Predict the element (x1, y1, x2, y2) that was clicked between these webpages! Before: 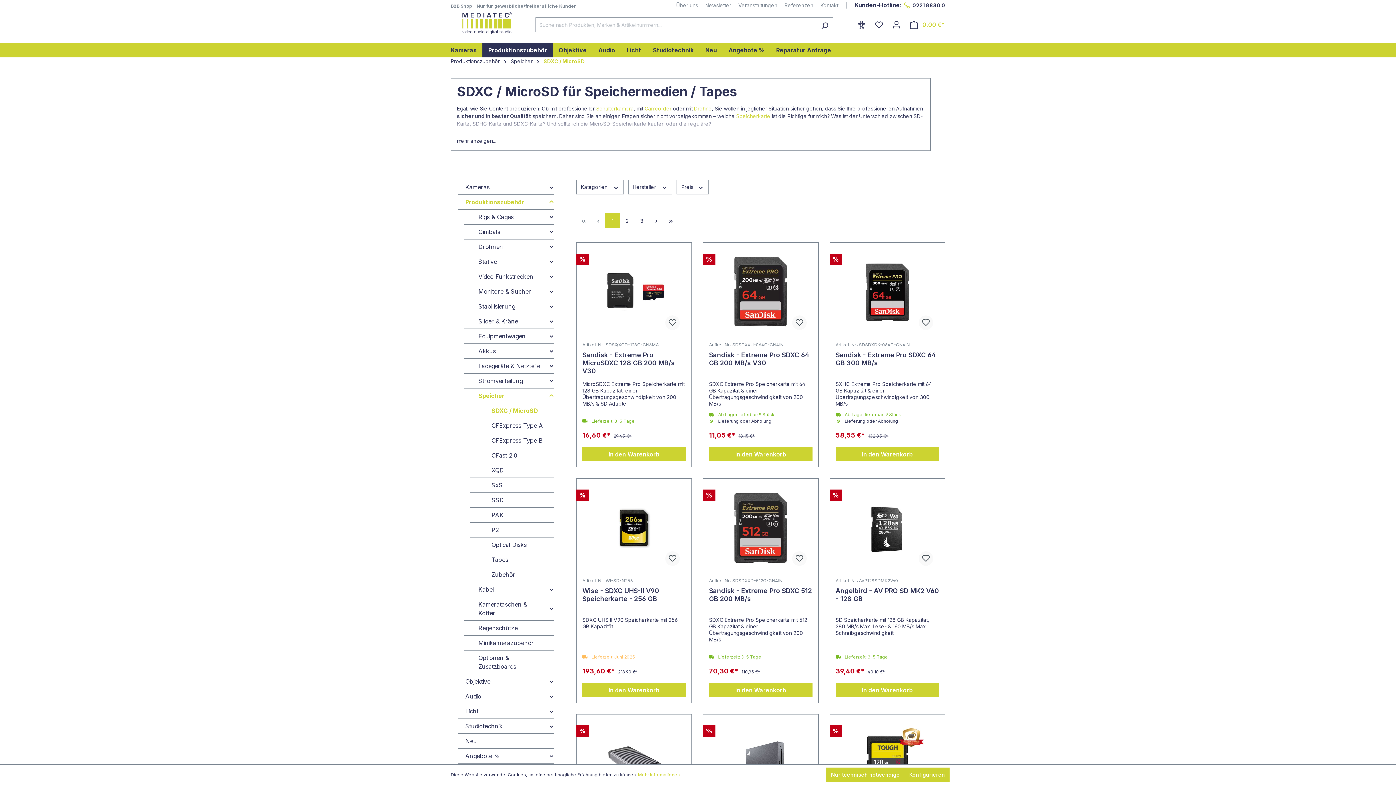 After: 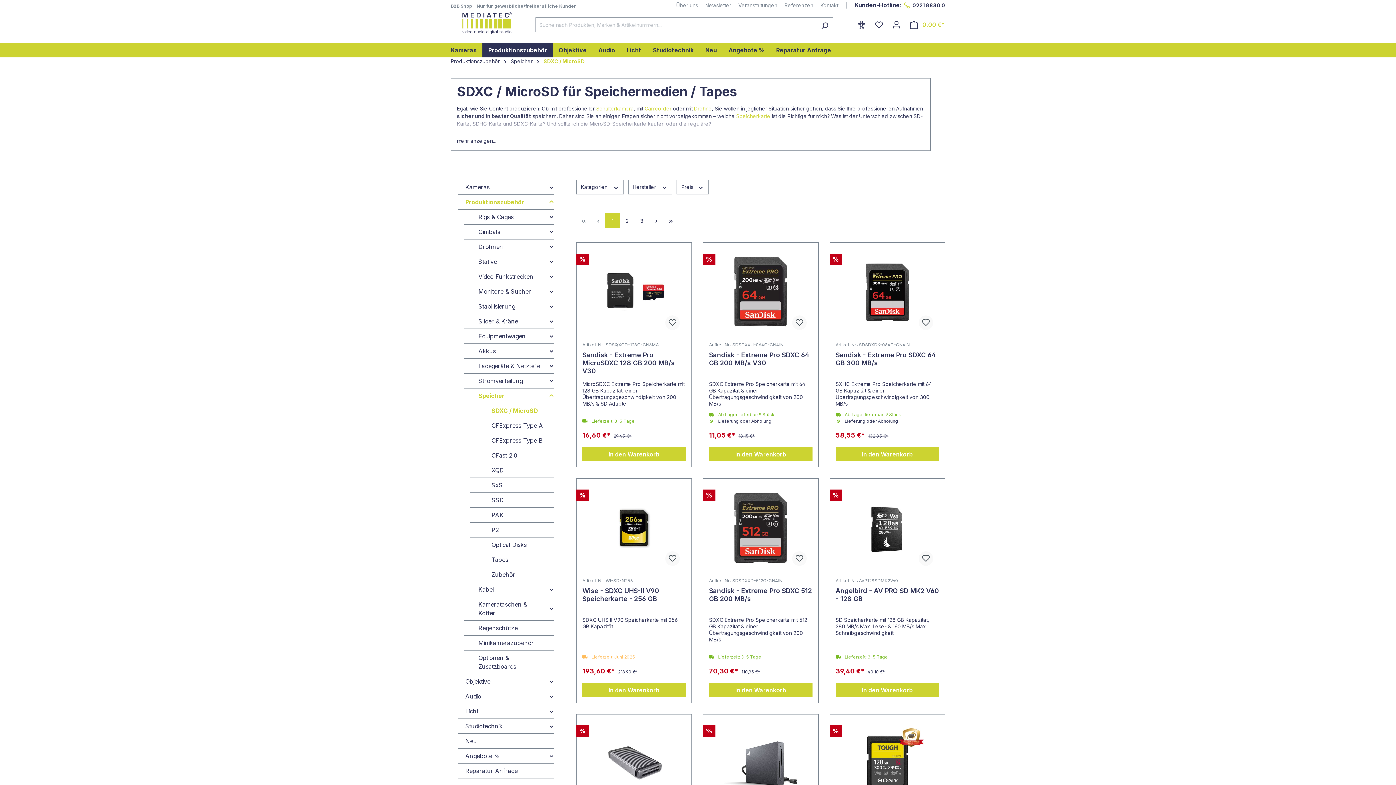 Action: label: Nur technisch notwendige bbox: (826, 768, 904, 782)